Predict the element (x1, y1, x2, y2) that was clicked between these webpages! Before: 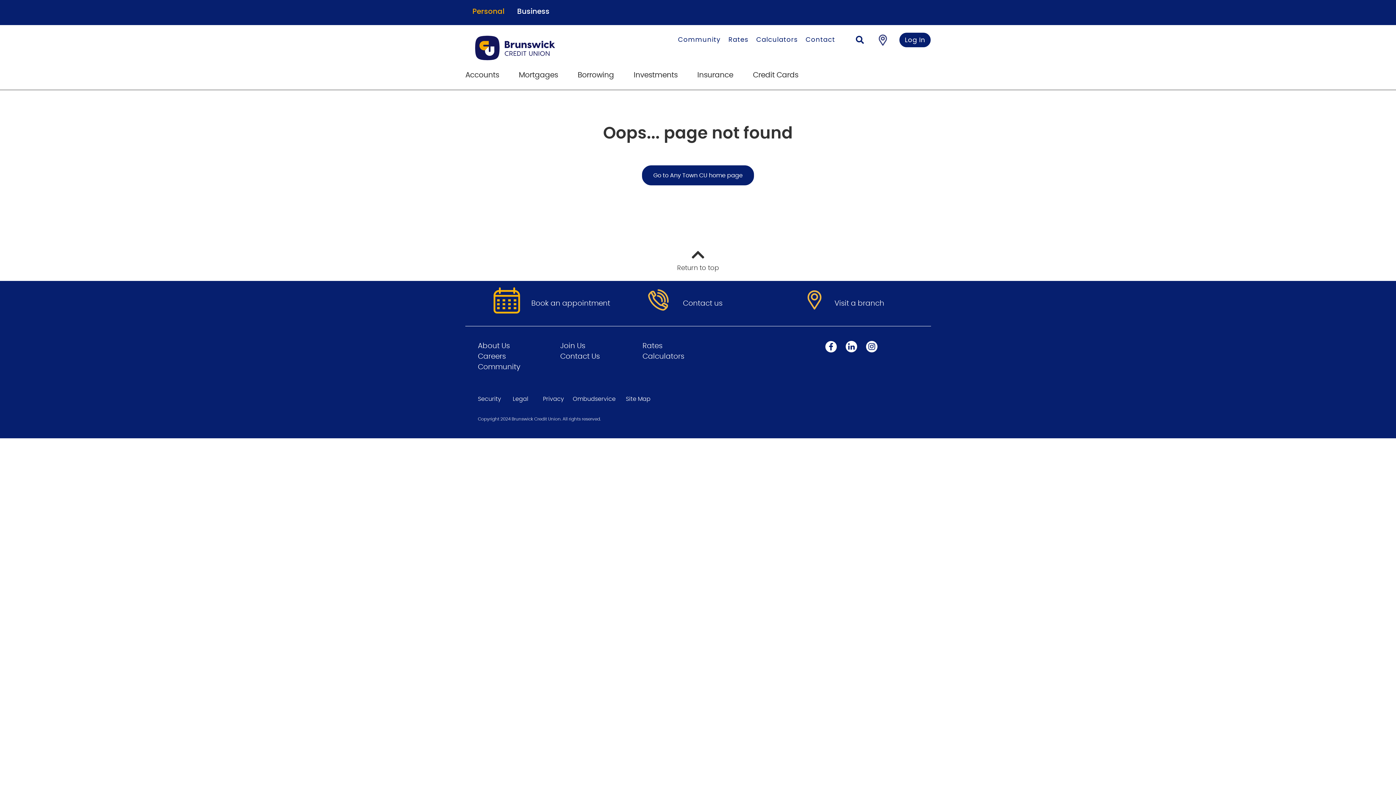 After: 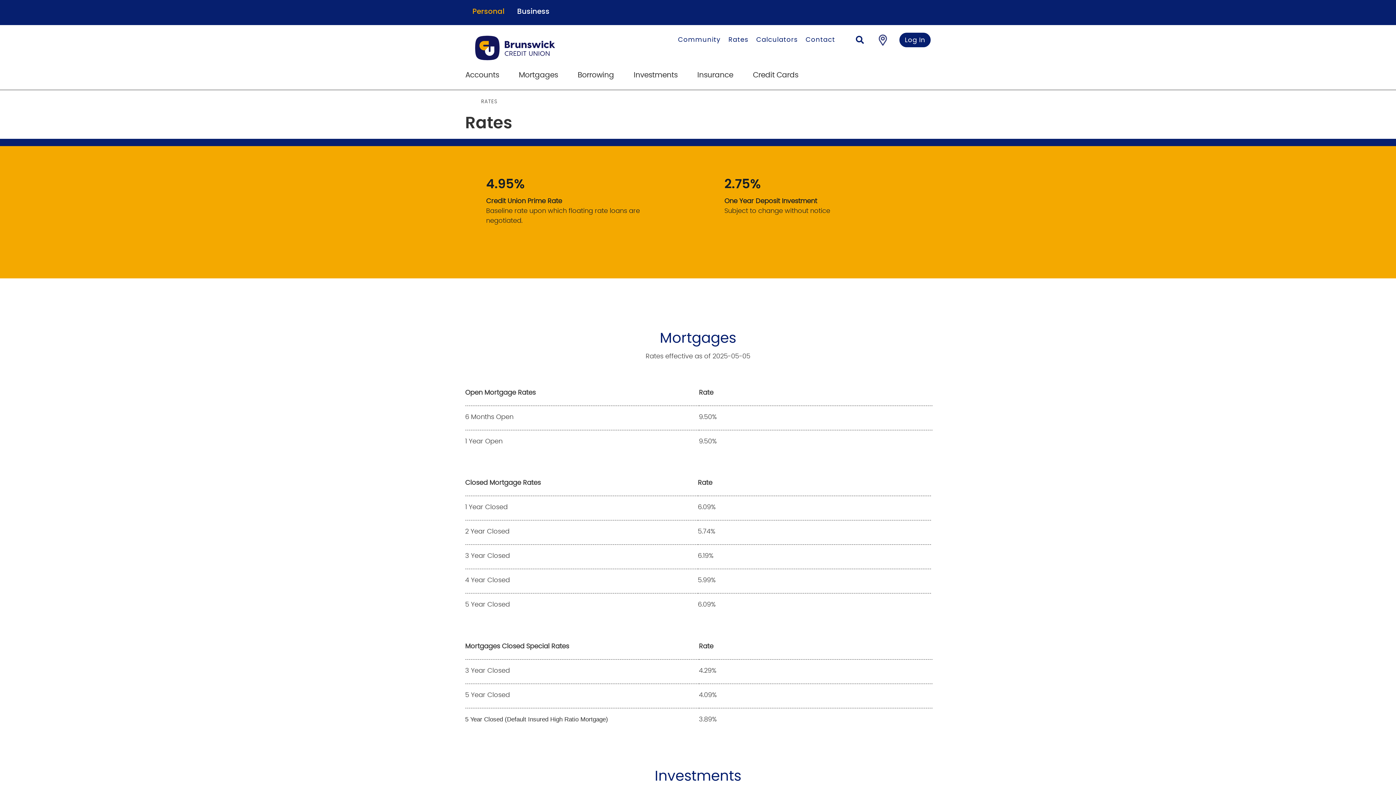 Action: label: Rates bbox: (642, 342, 662, 349)